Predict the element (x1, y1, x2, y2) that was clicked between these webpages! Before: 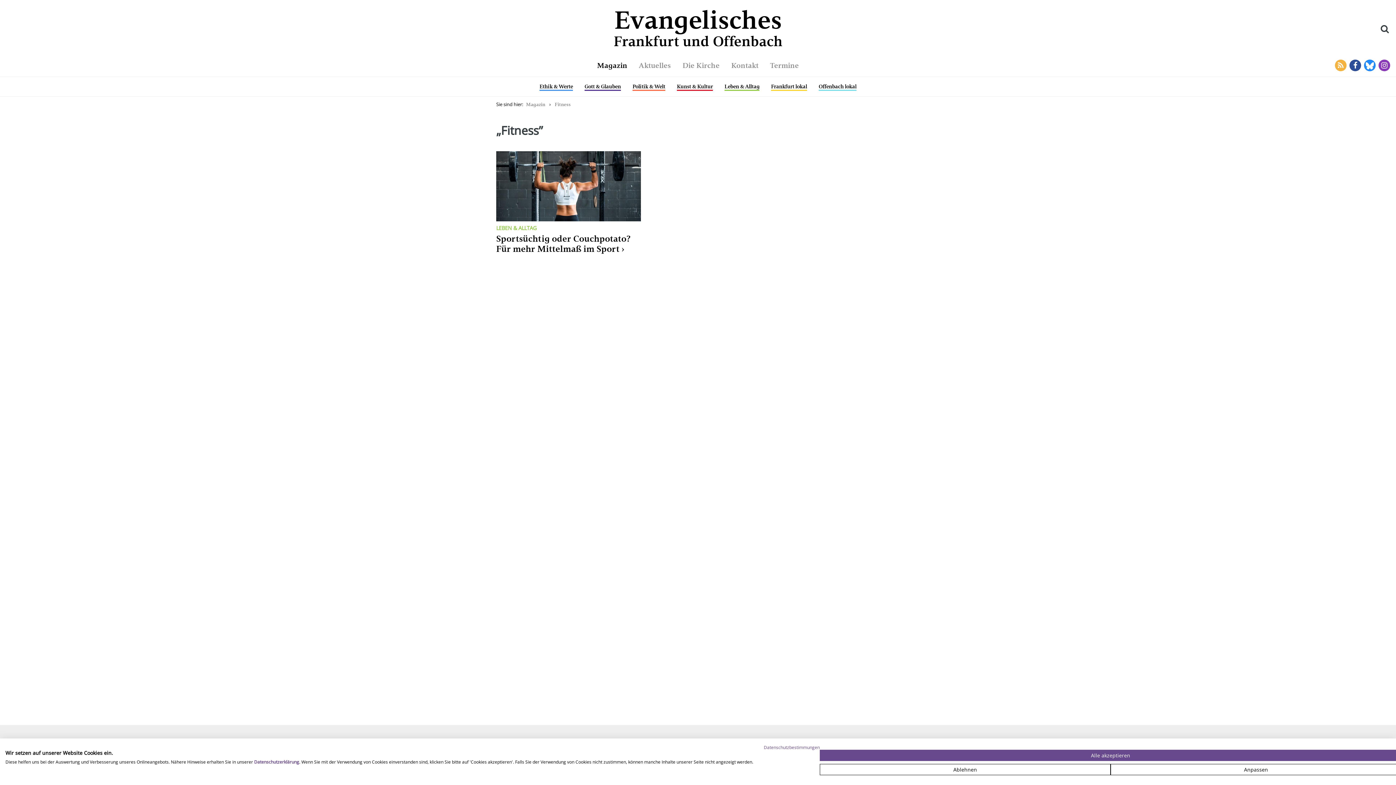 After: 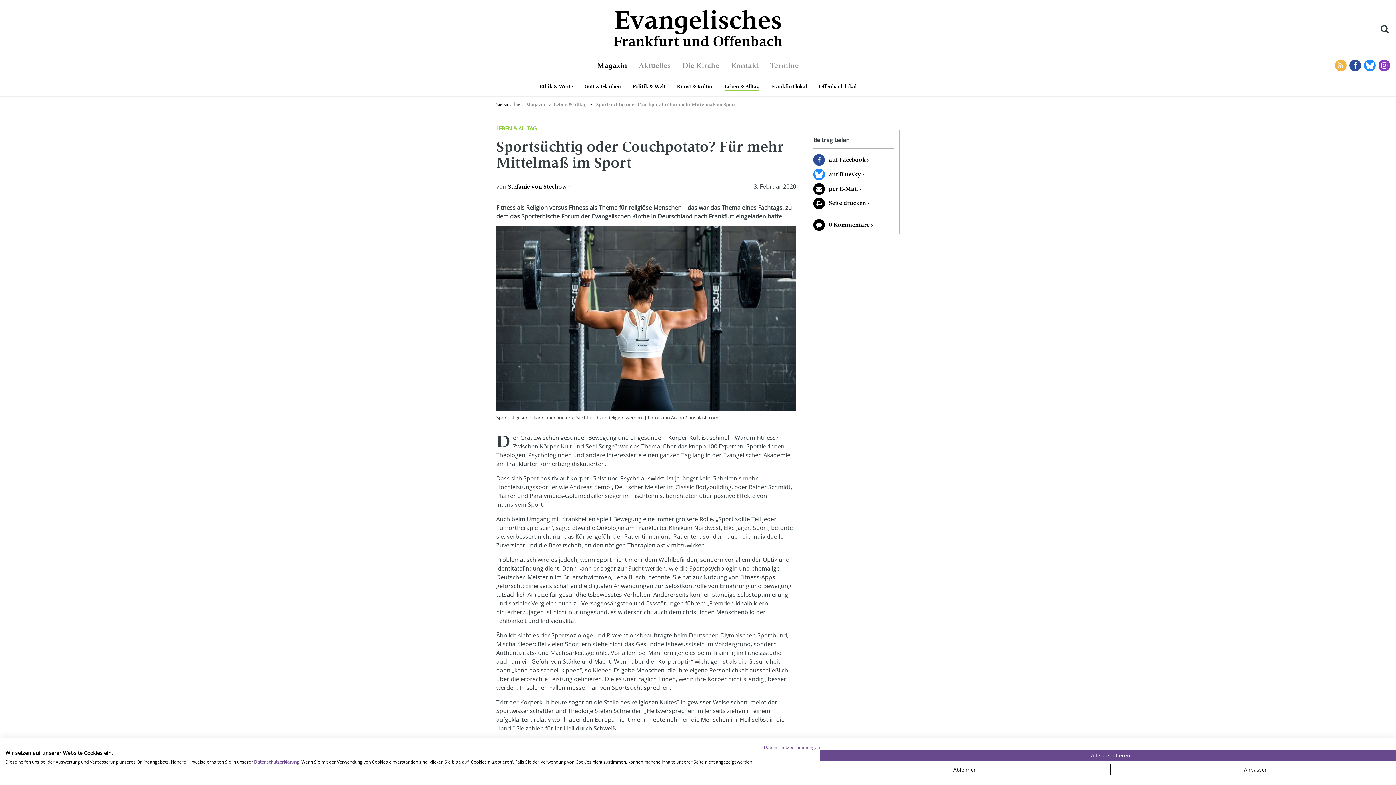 Action: bbox: (496, 151, 640, 254) label: LEBEN & ALLTAG
Sportsüchtig oder Couchpotato? Für mehr Mittelmaß im Sport